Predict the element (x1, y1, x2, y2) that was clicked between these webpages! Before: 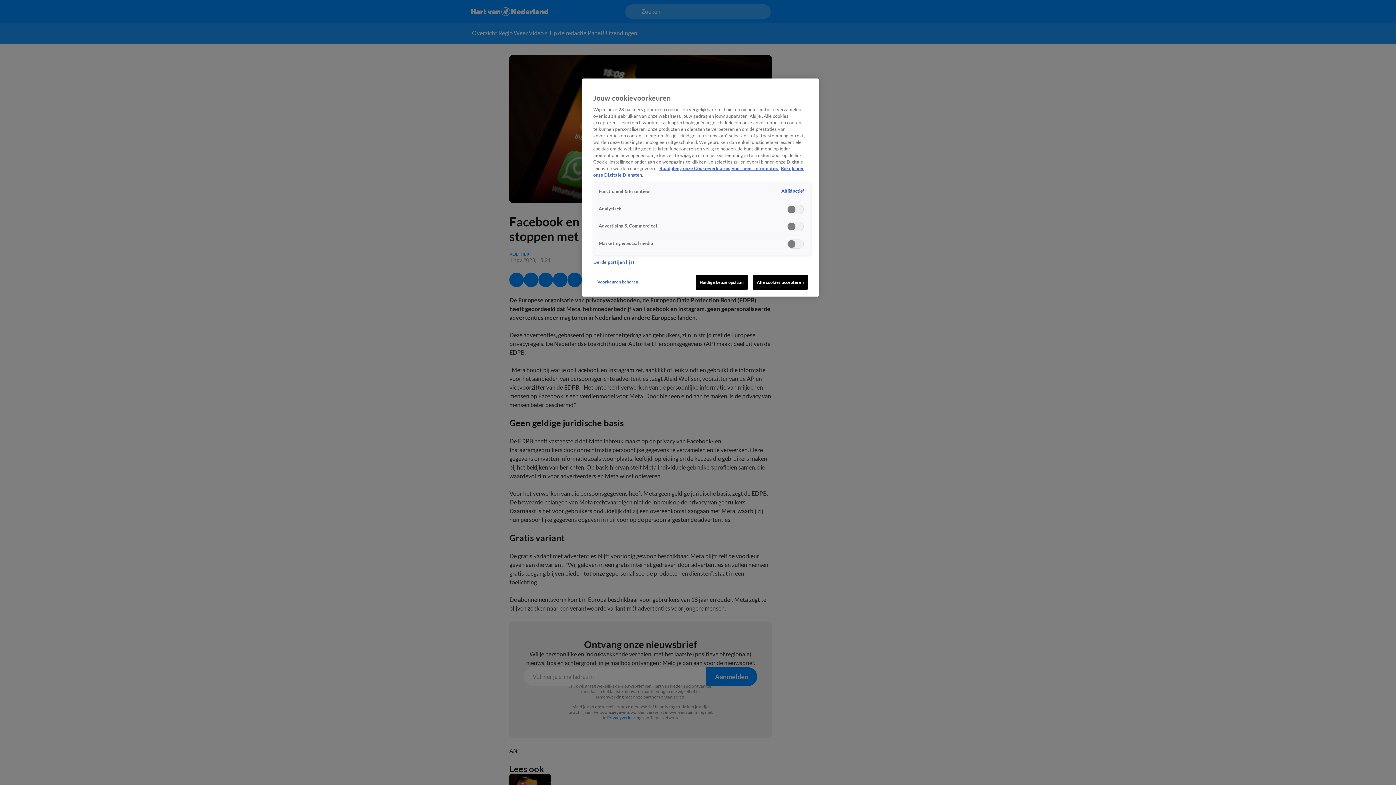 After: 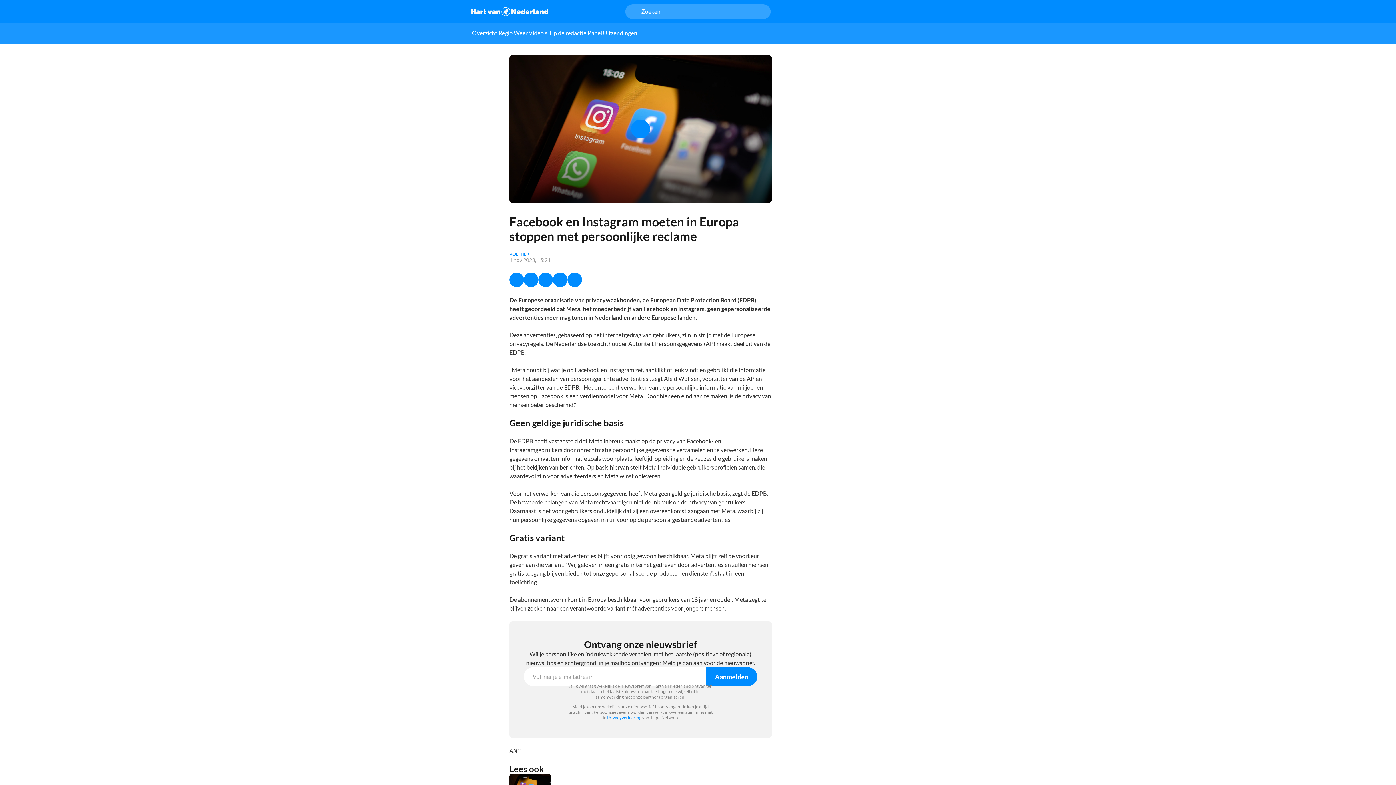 Action: label: Huidige keuze opslaan bbox: (695, 274, 747, 289)